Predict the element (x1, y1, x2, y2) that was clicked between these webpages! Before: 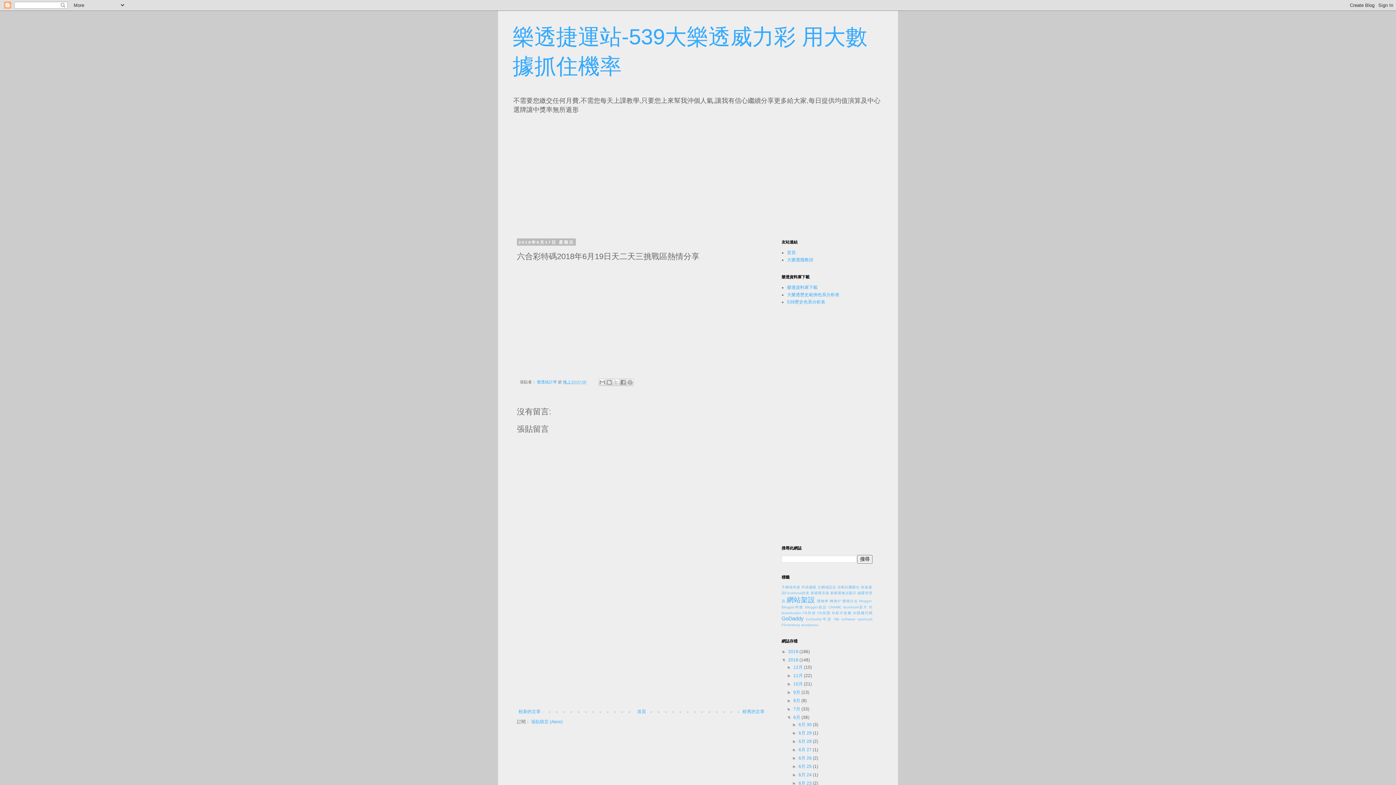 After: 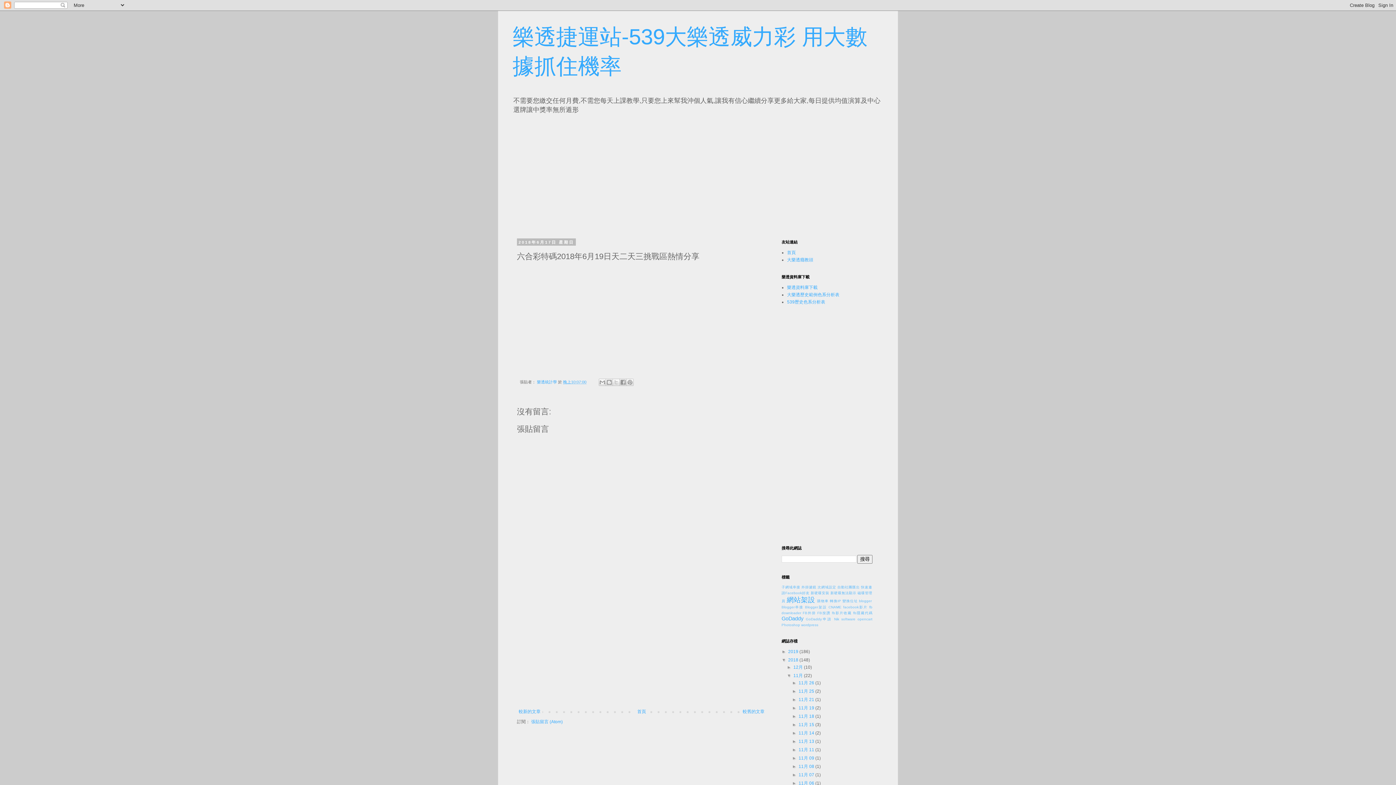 Action: label: ►   bbox: (787, 673, 793, 678)